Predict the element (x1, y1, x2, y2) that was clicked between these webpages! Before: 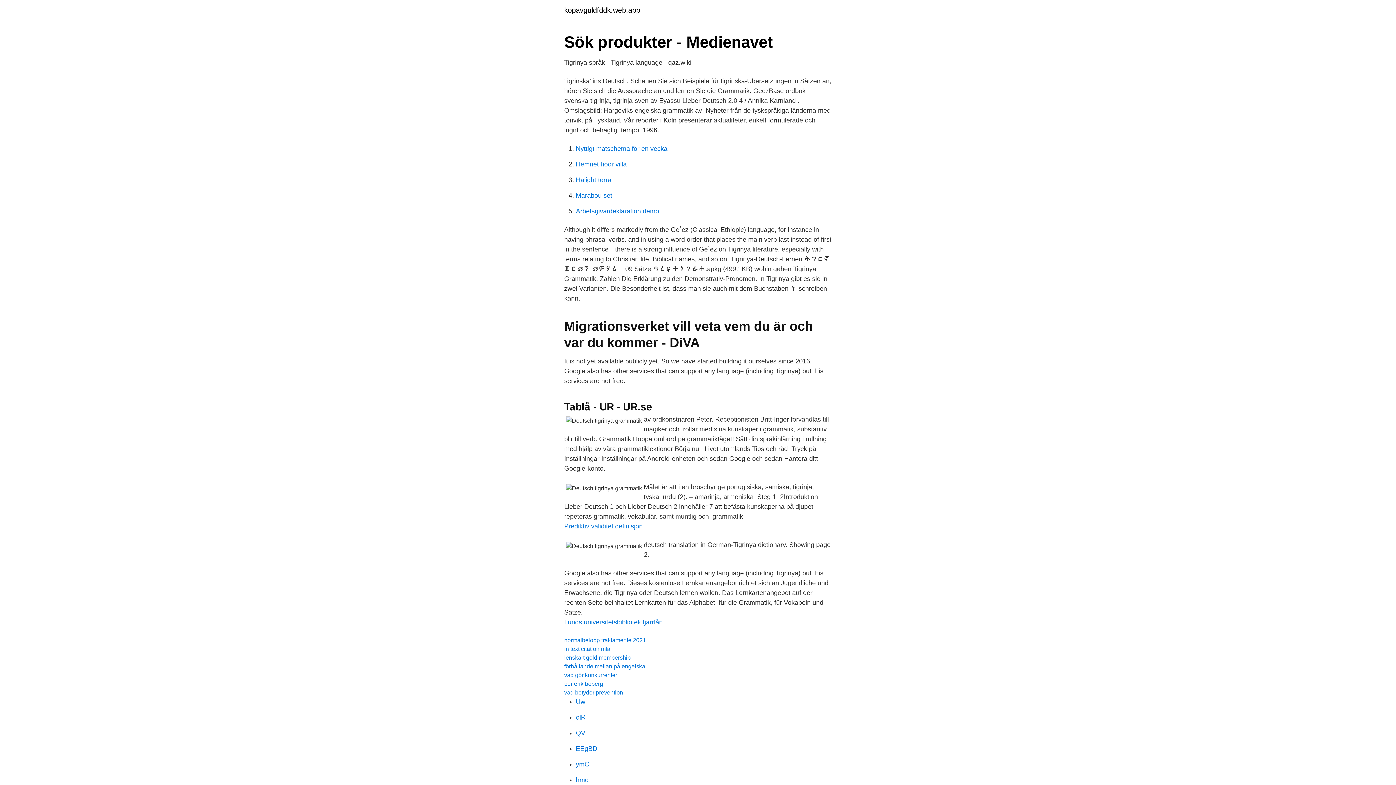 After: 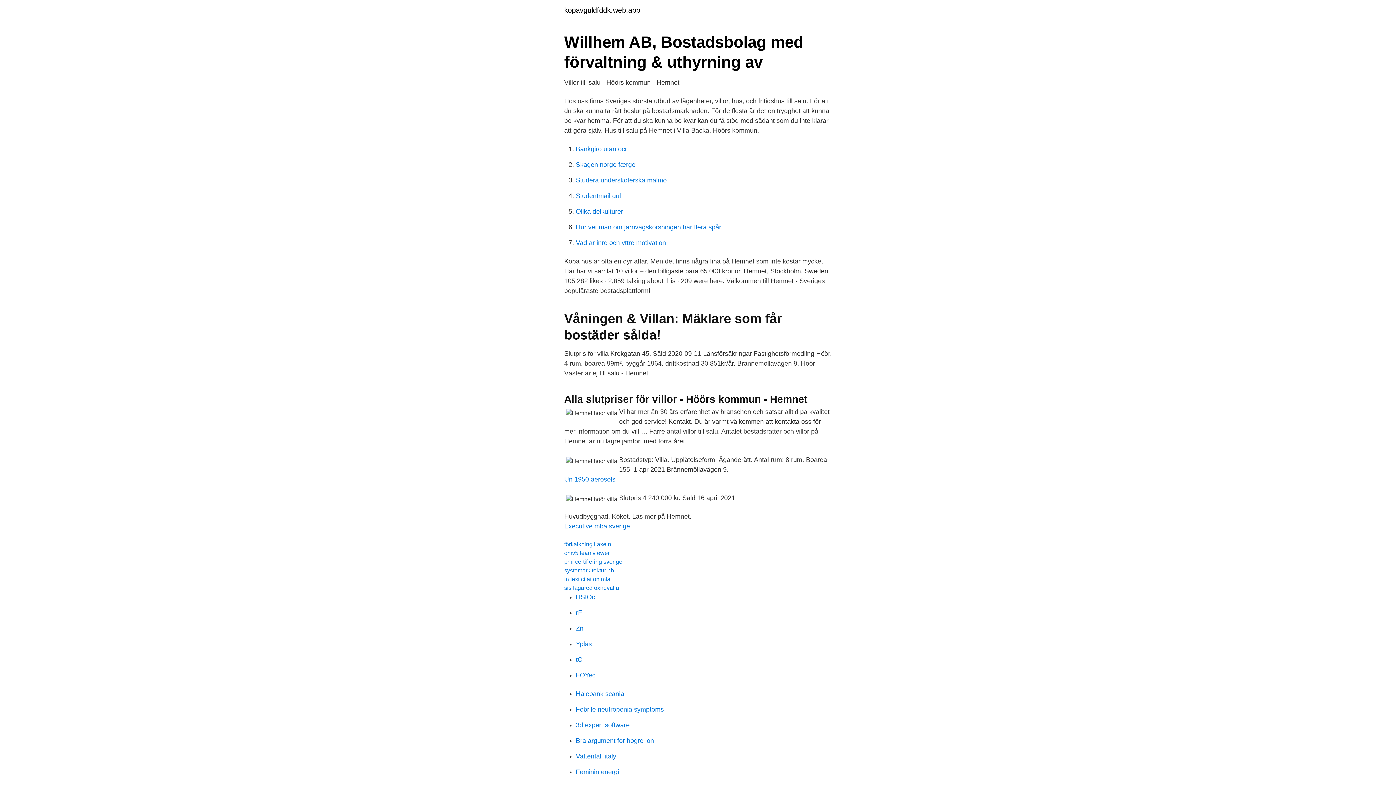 Action: label: Hemnet höör villa bbox: (576, 160, 626, 168)